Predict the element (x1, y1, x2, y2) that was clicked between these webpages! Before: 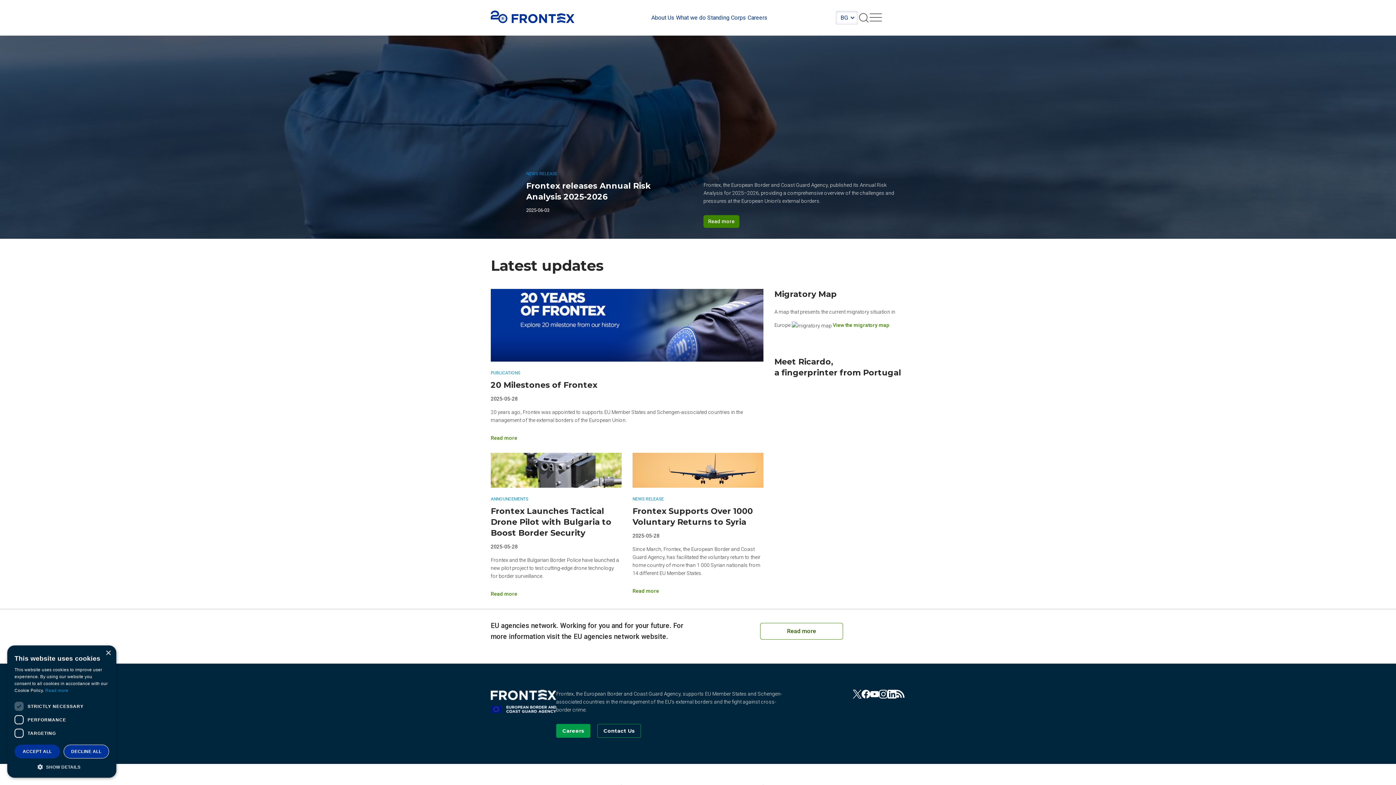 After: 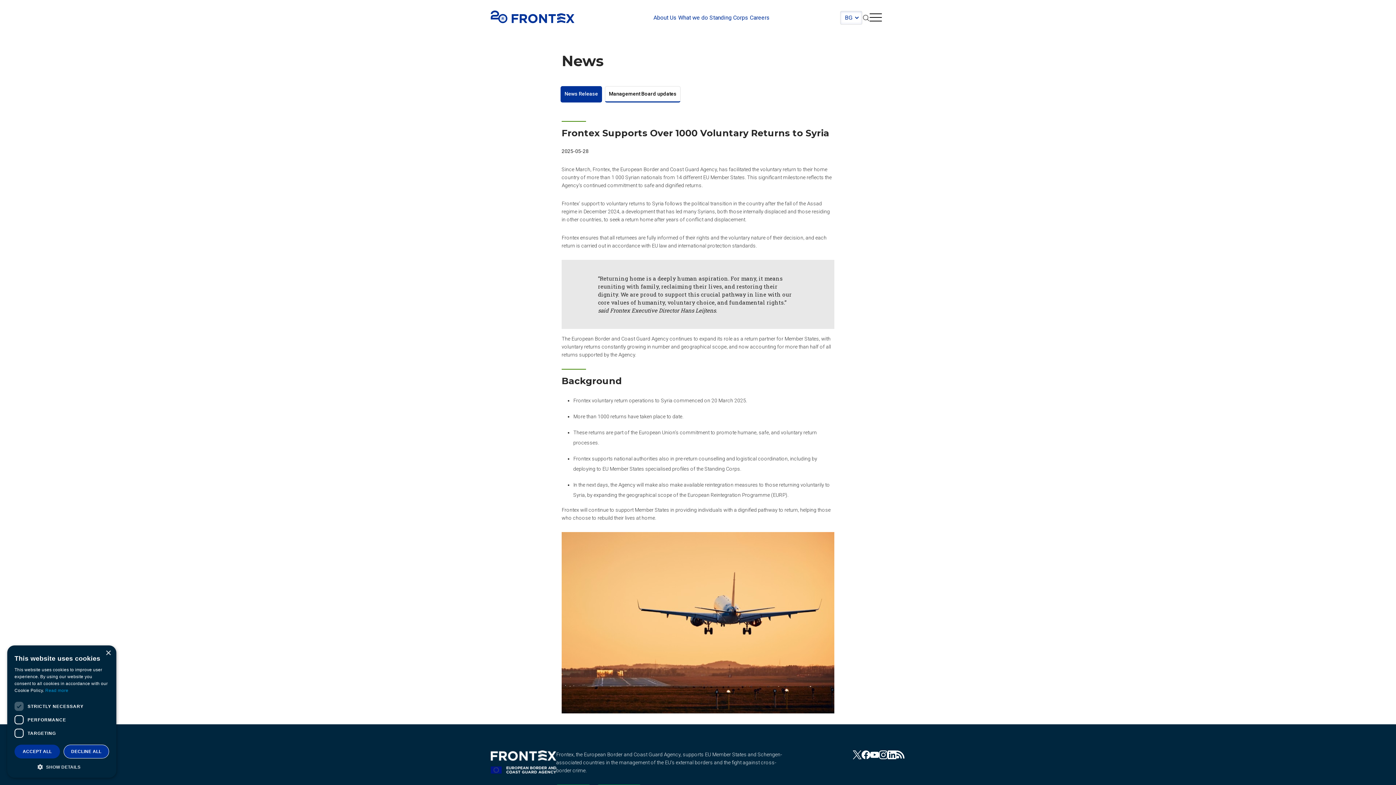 Action: label: 2025-05-28 bbox: (632, 532, 763, 540)